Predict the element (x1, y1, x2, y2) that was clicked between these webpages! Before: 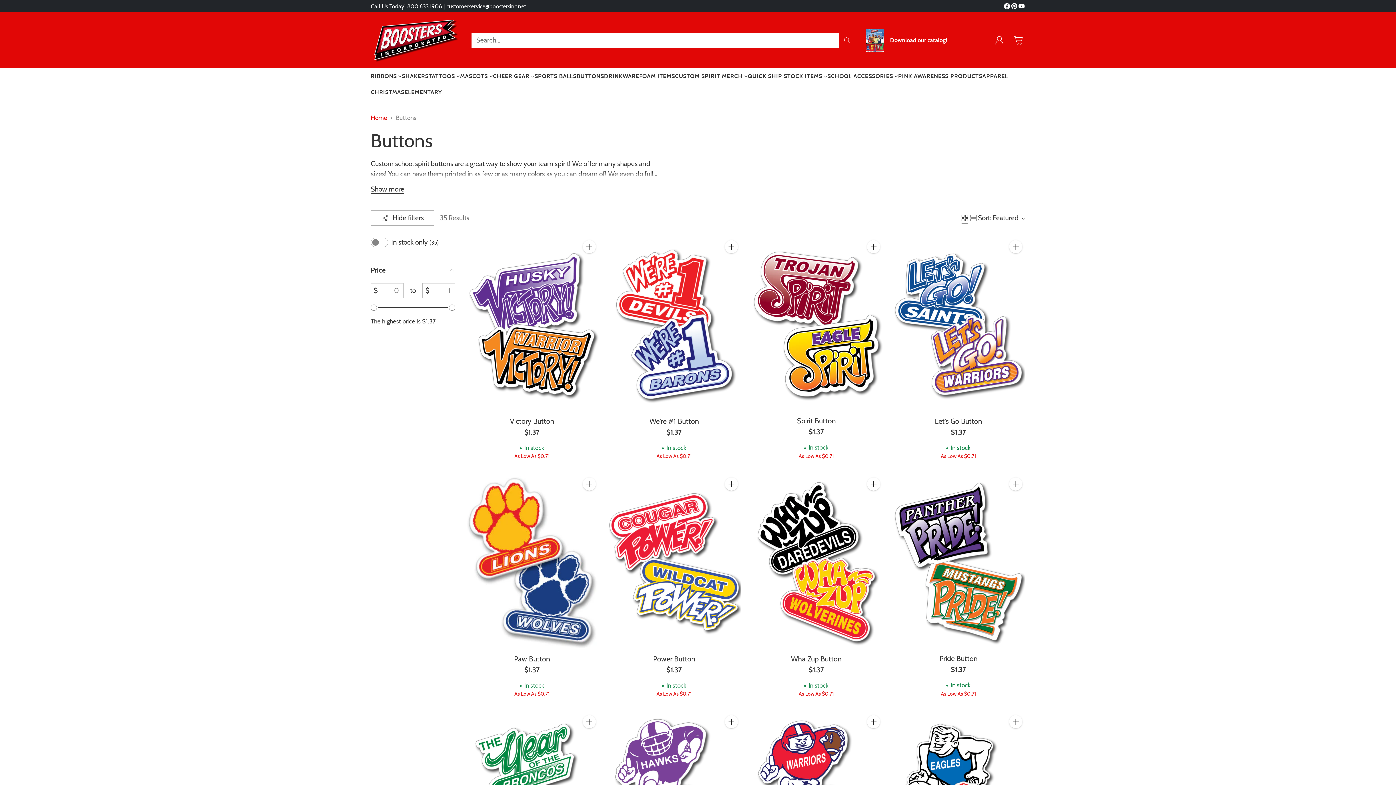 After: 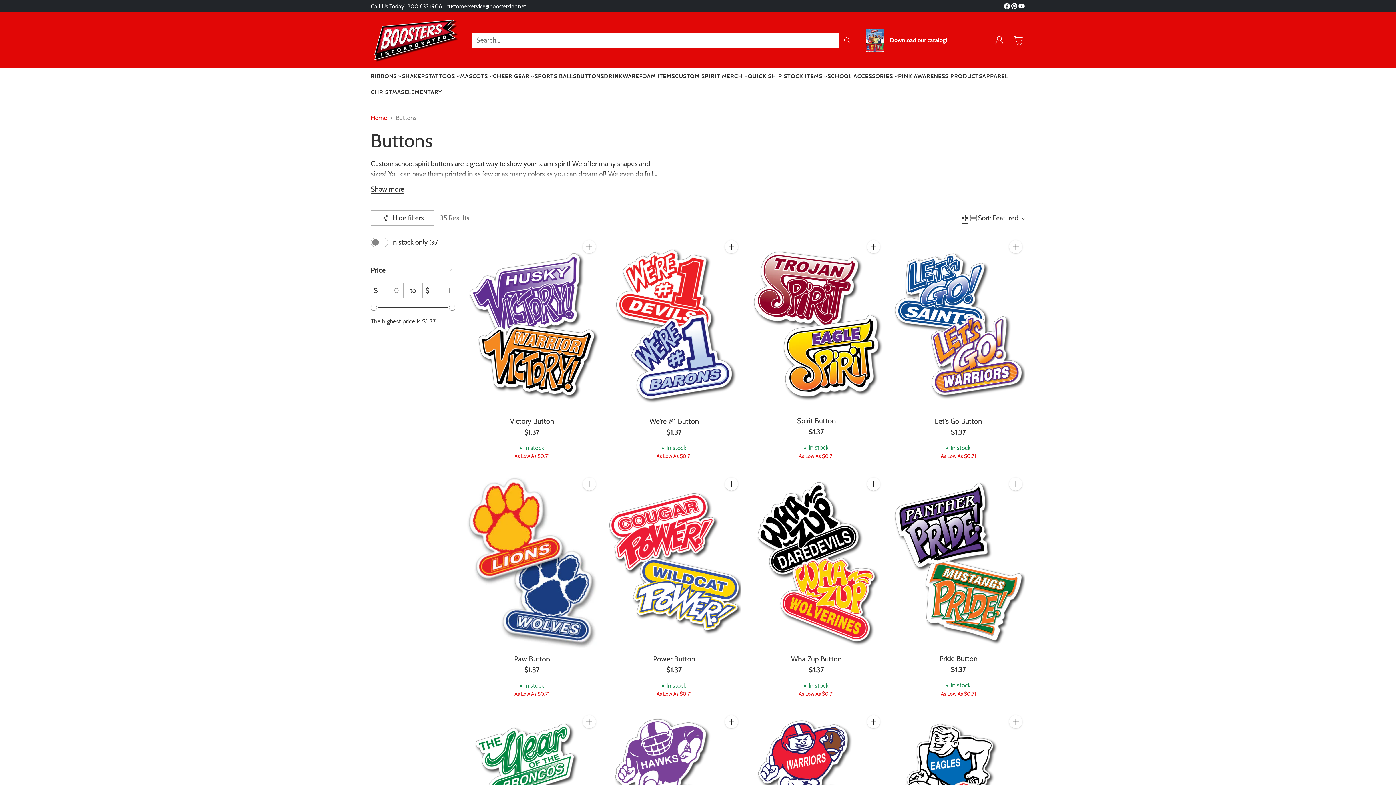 Action: bbox: (576, 71, 604, 80) label: BUTTONS